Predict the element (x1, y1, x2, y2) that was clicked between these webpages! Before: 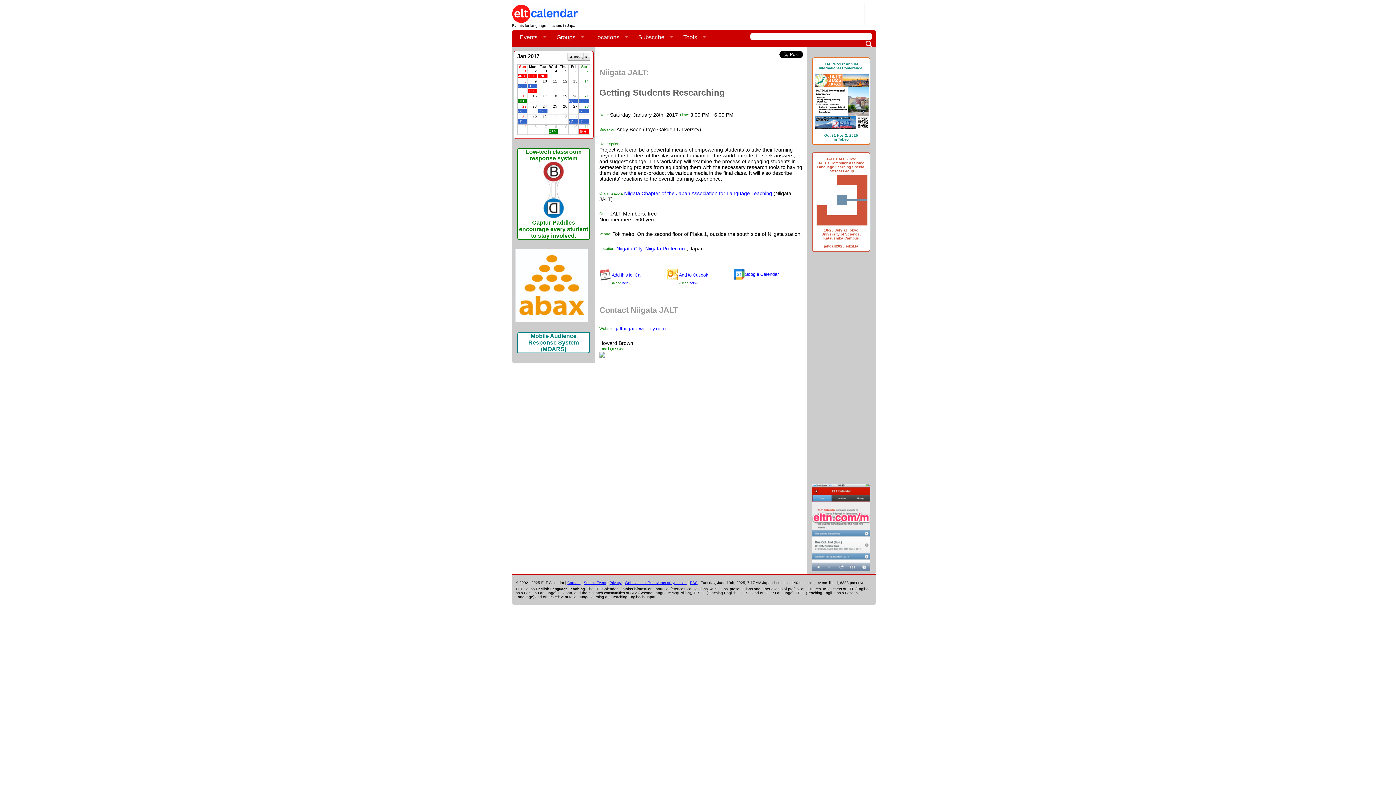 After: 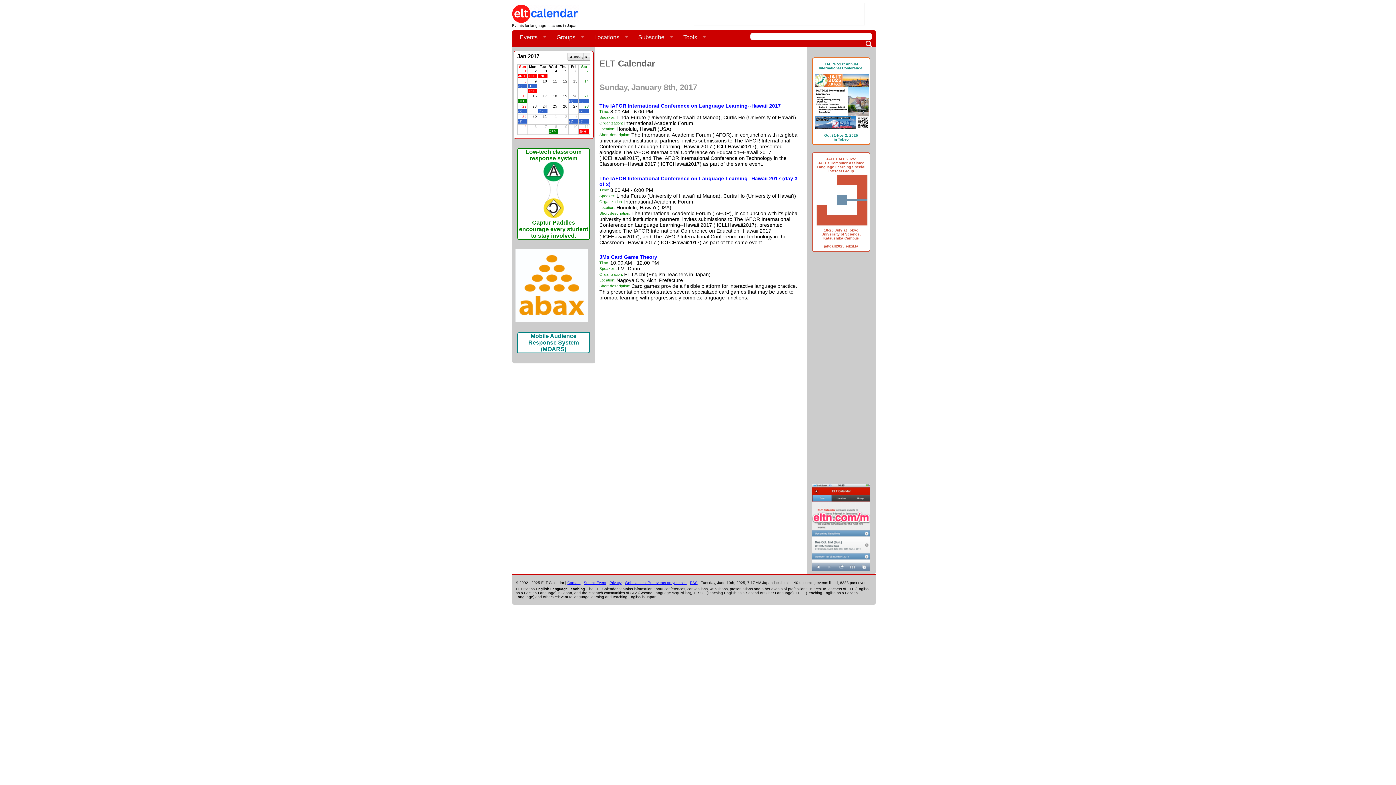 Action: label: (3) bbox: (518, 84, 527, 88)